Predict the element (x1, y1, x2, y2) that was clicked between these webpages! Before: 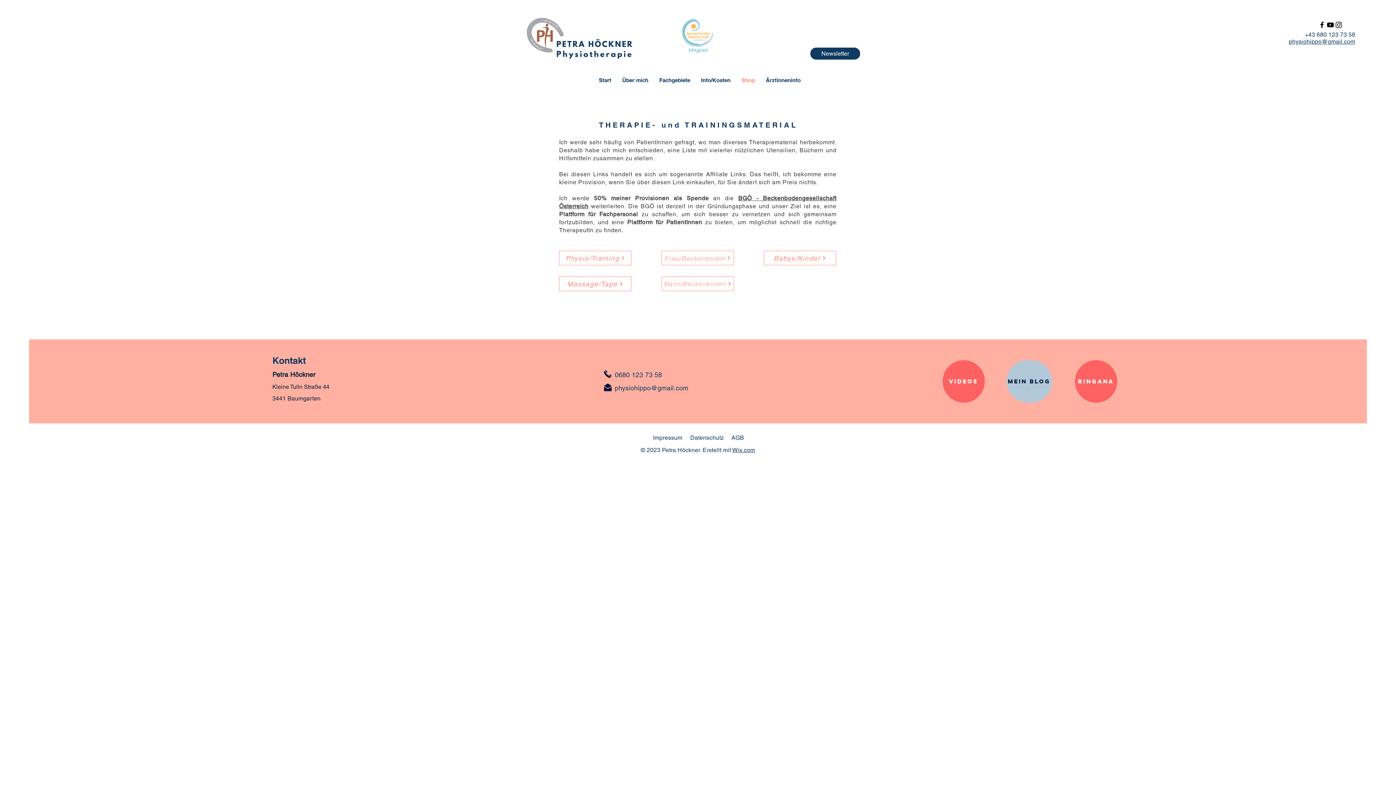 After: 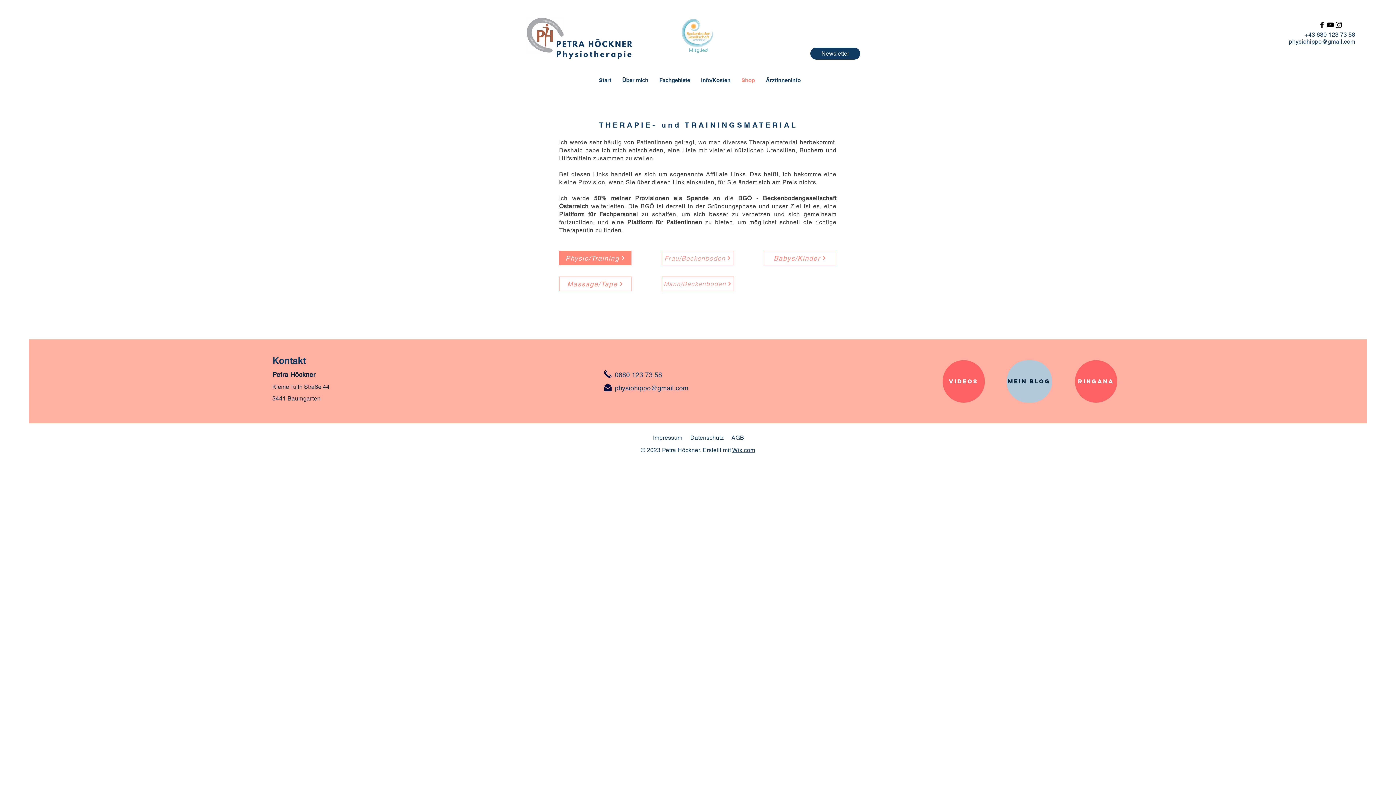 Action: bbox: (559, 250, 631, 265) label: Physio/Training